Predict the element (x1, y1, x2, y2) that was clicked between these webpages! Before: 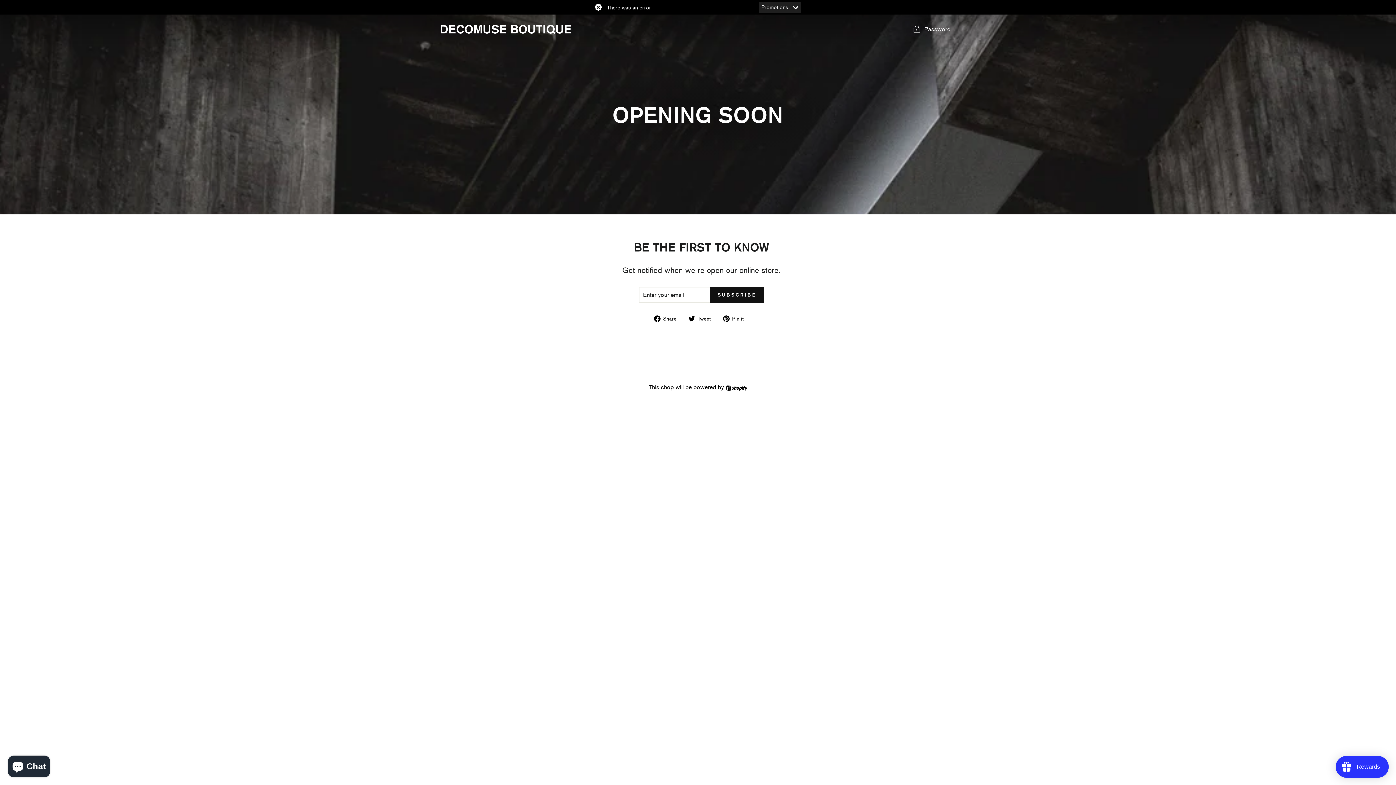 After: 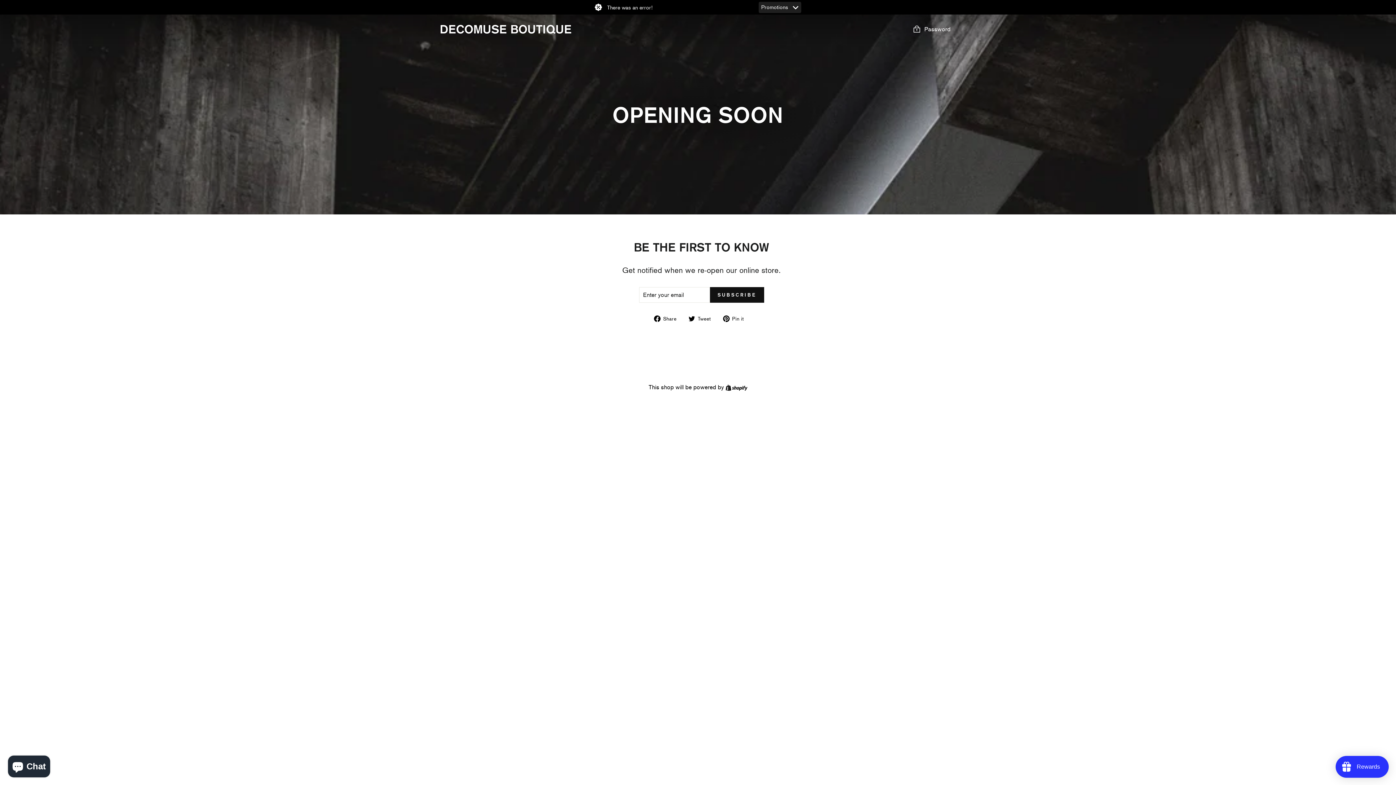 Action: bbox: (654, 313, 682, 322) label:  Share
Share on Facebook